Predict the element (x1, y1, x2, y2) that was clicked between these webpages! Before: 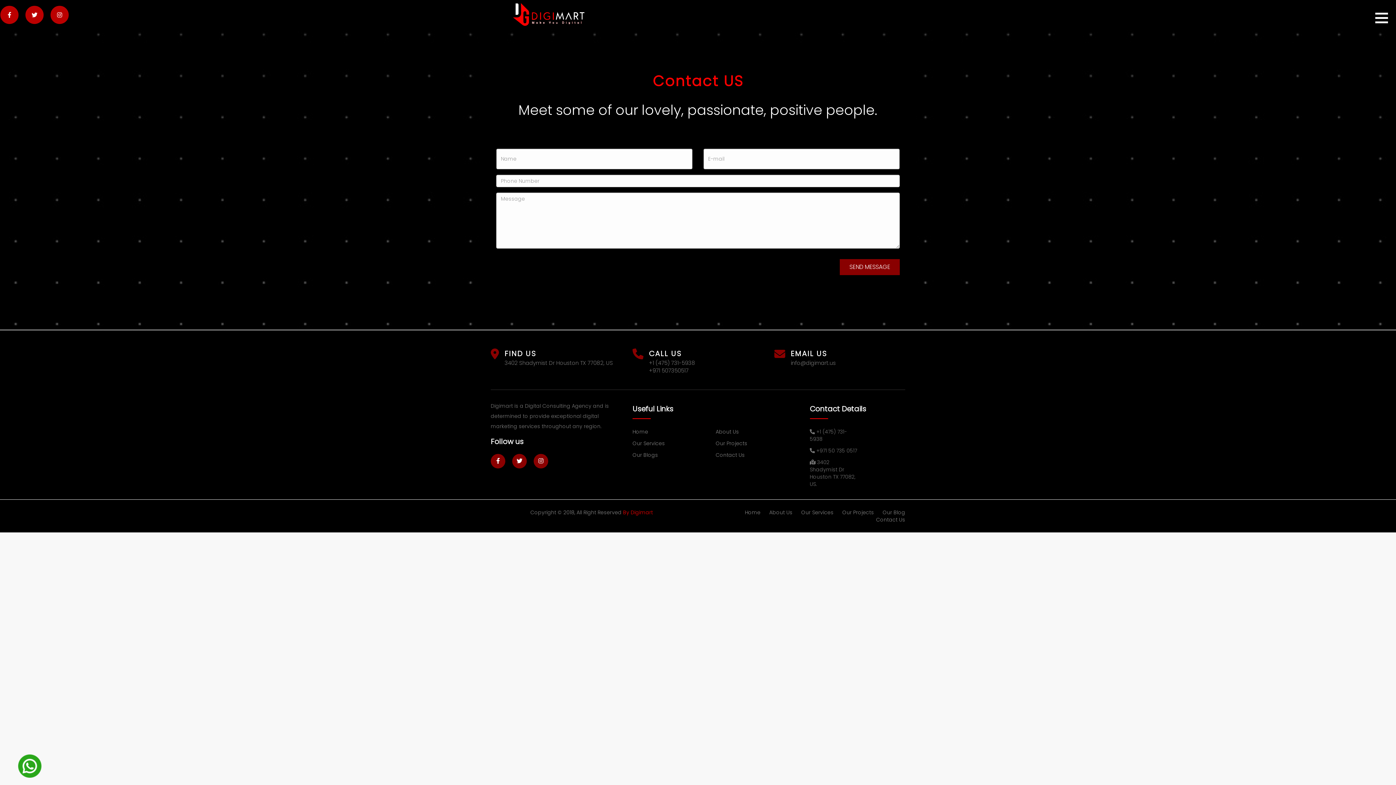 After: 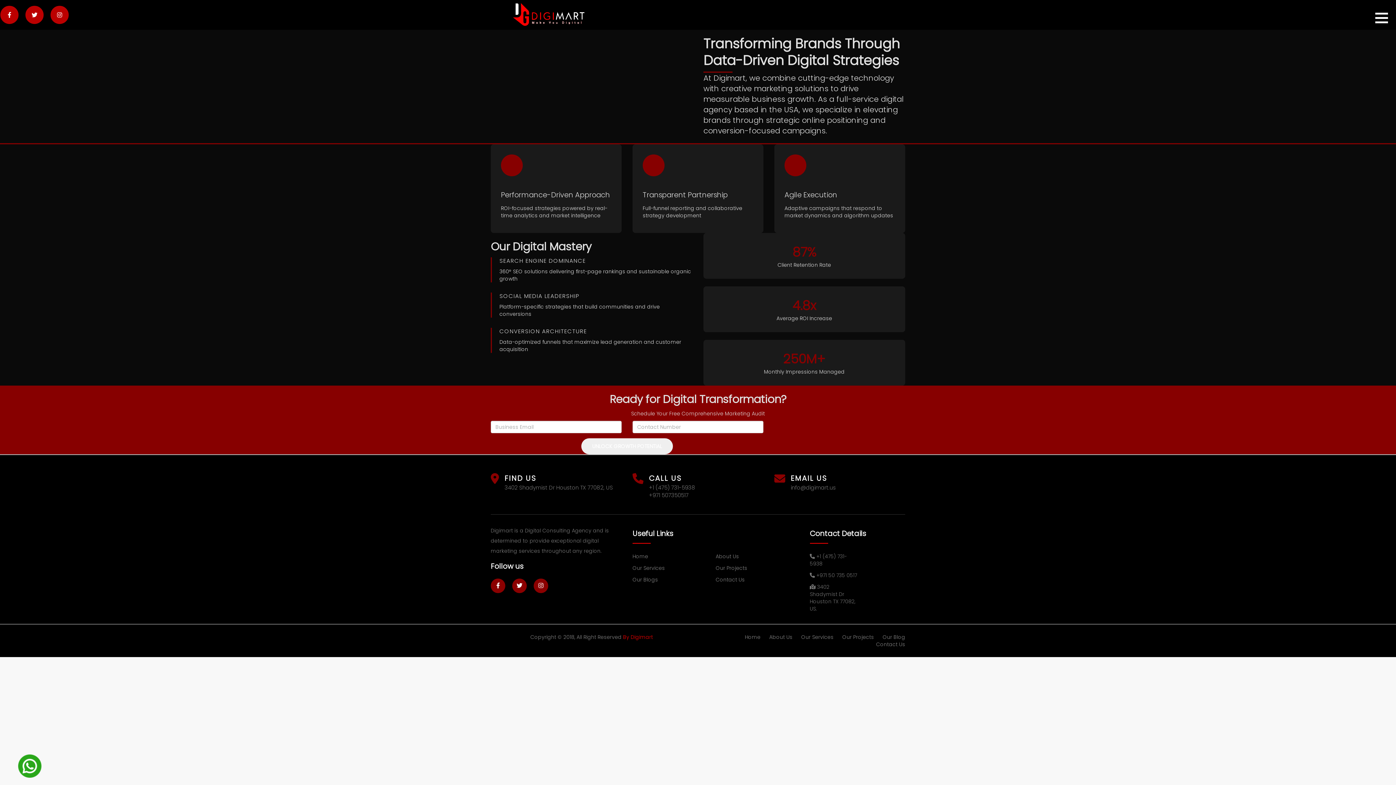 Action: bbox: (715, 428, 739, 435) label: About Us